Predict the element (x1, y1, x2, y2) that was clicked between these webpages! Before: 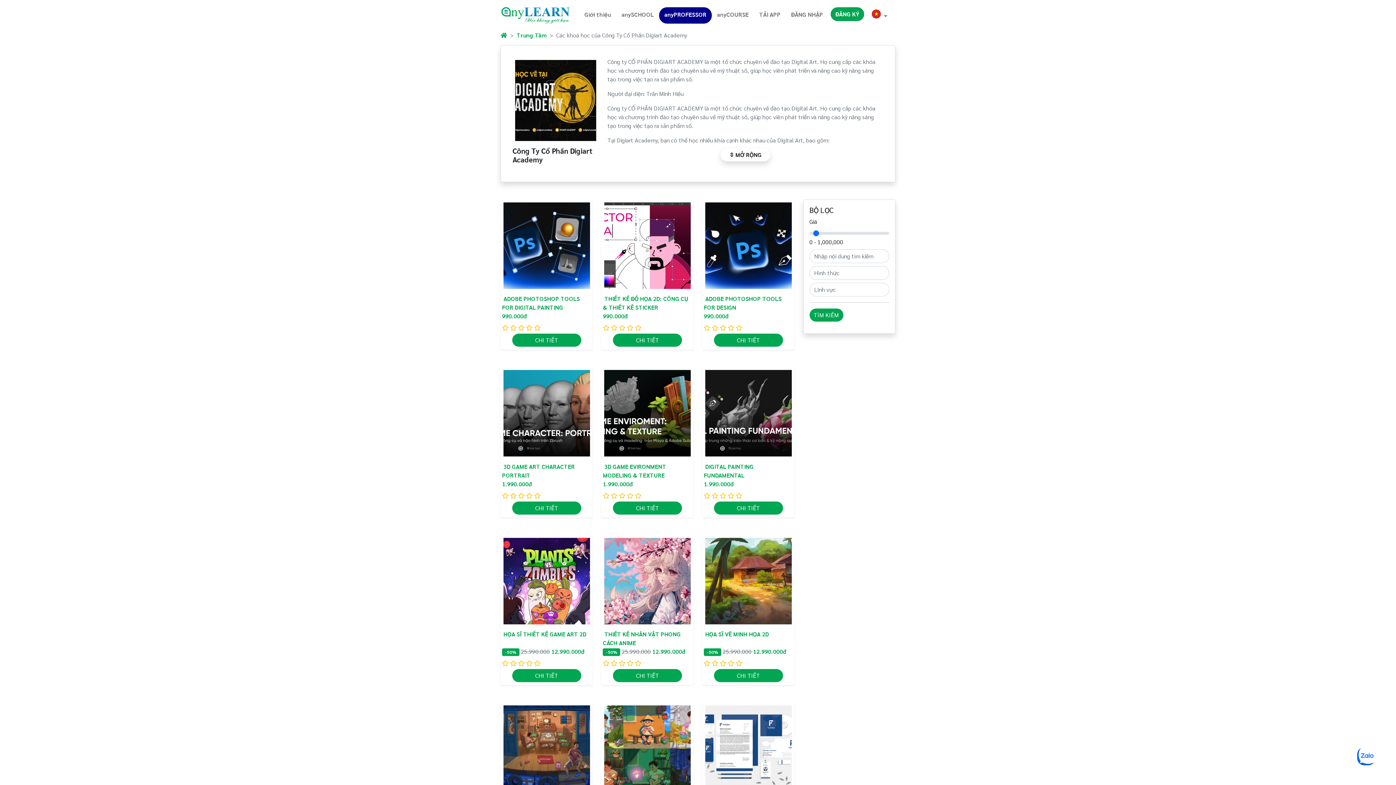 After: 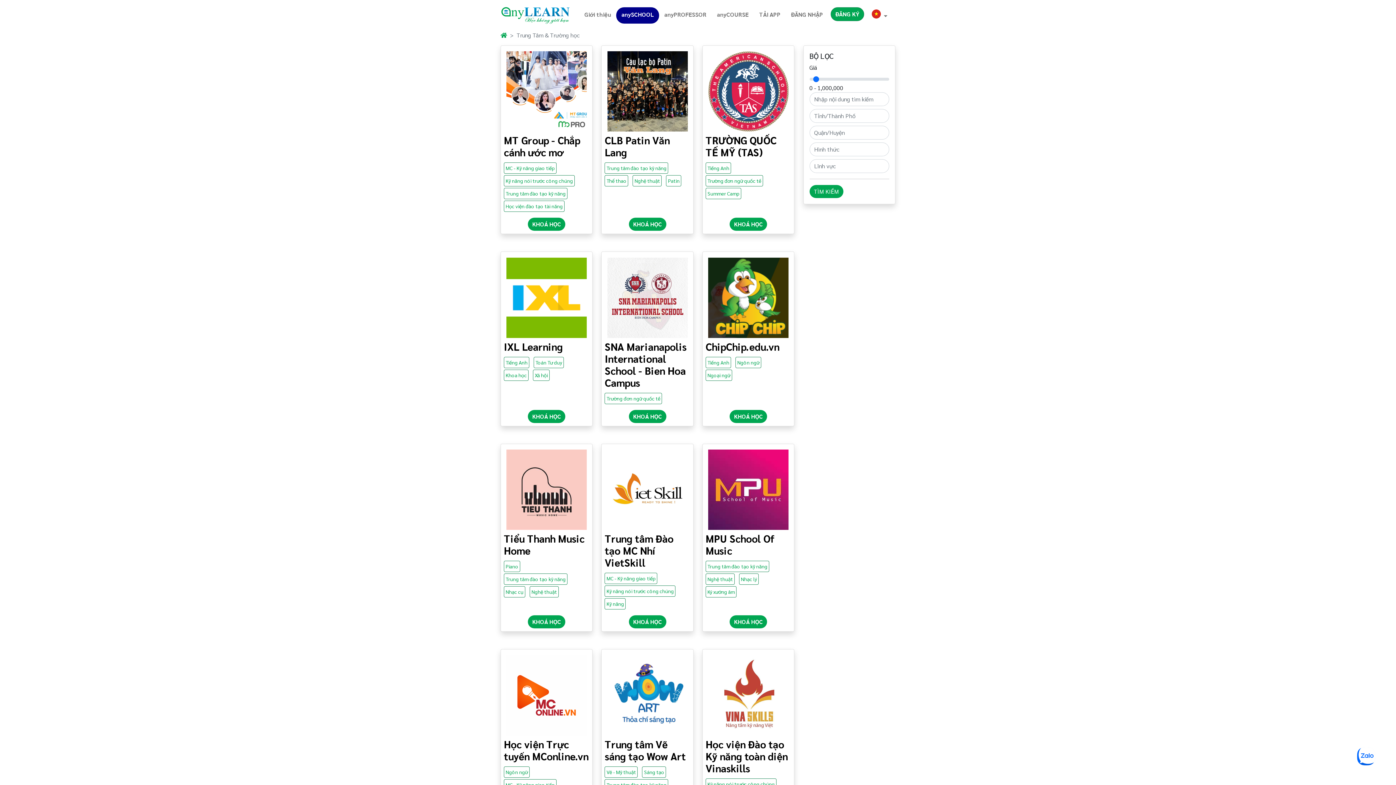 Action: label: anySCHOOL bbox: (616, 7, 659, 21)